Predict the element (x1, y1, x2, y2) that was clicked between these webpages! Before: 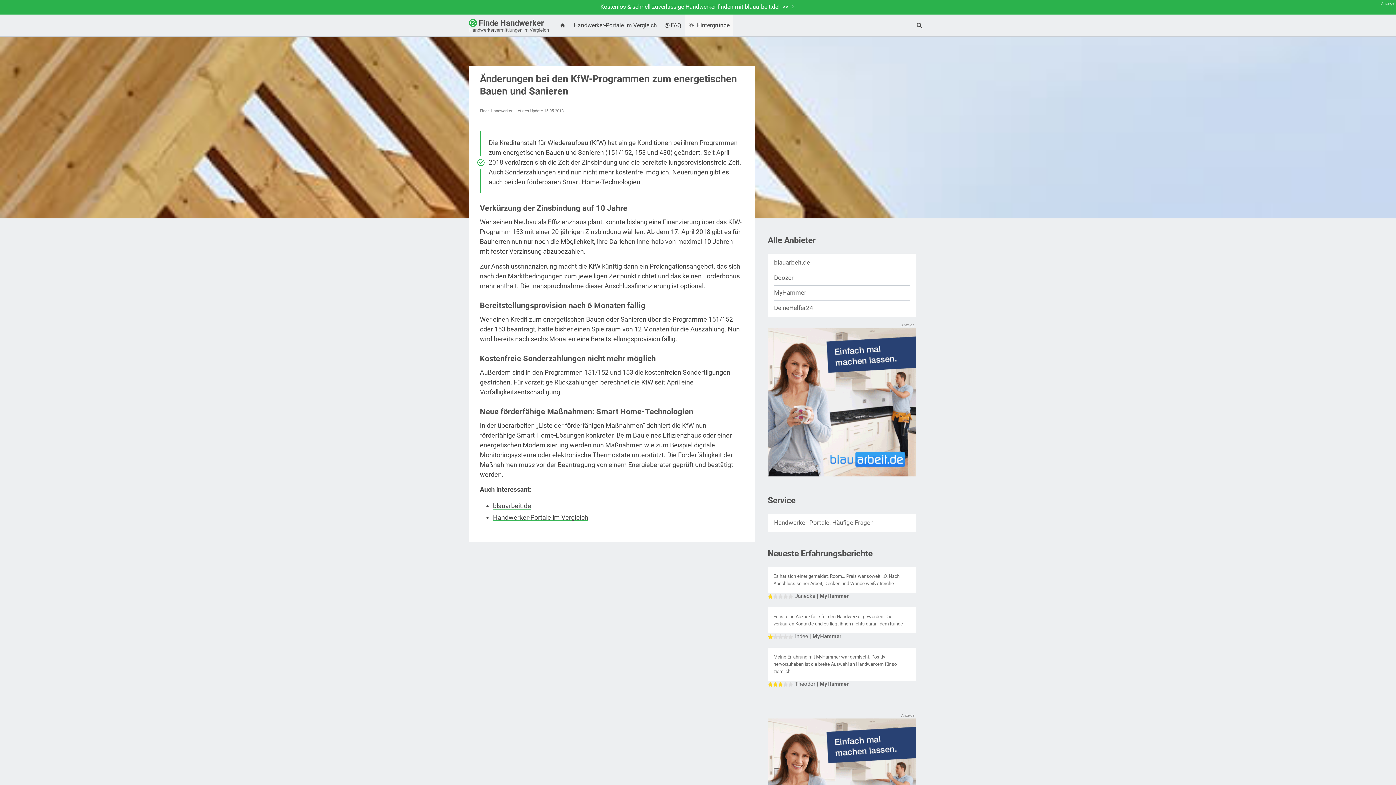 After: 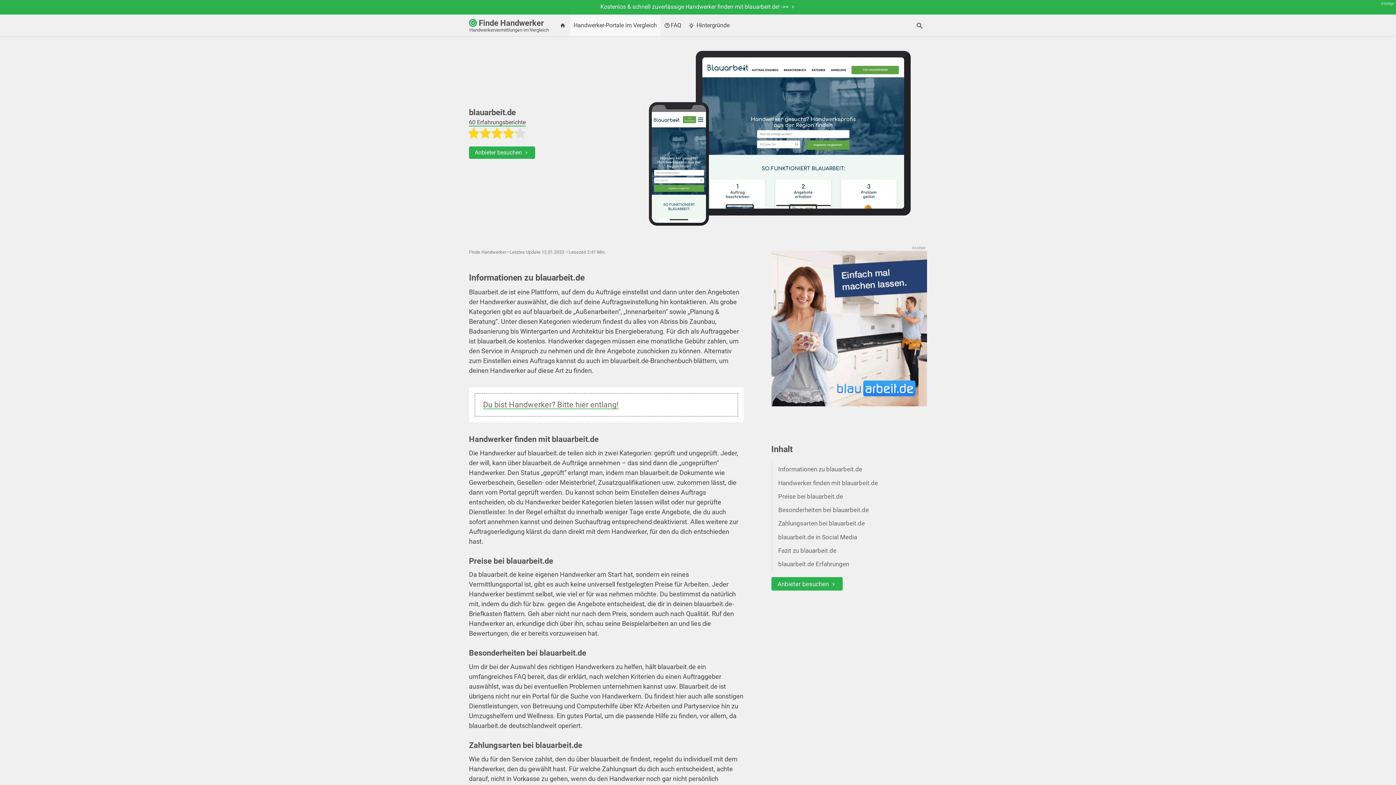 Action: label: blauarbeit.de bbox: (774, 255, 910, 270)